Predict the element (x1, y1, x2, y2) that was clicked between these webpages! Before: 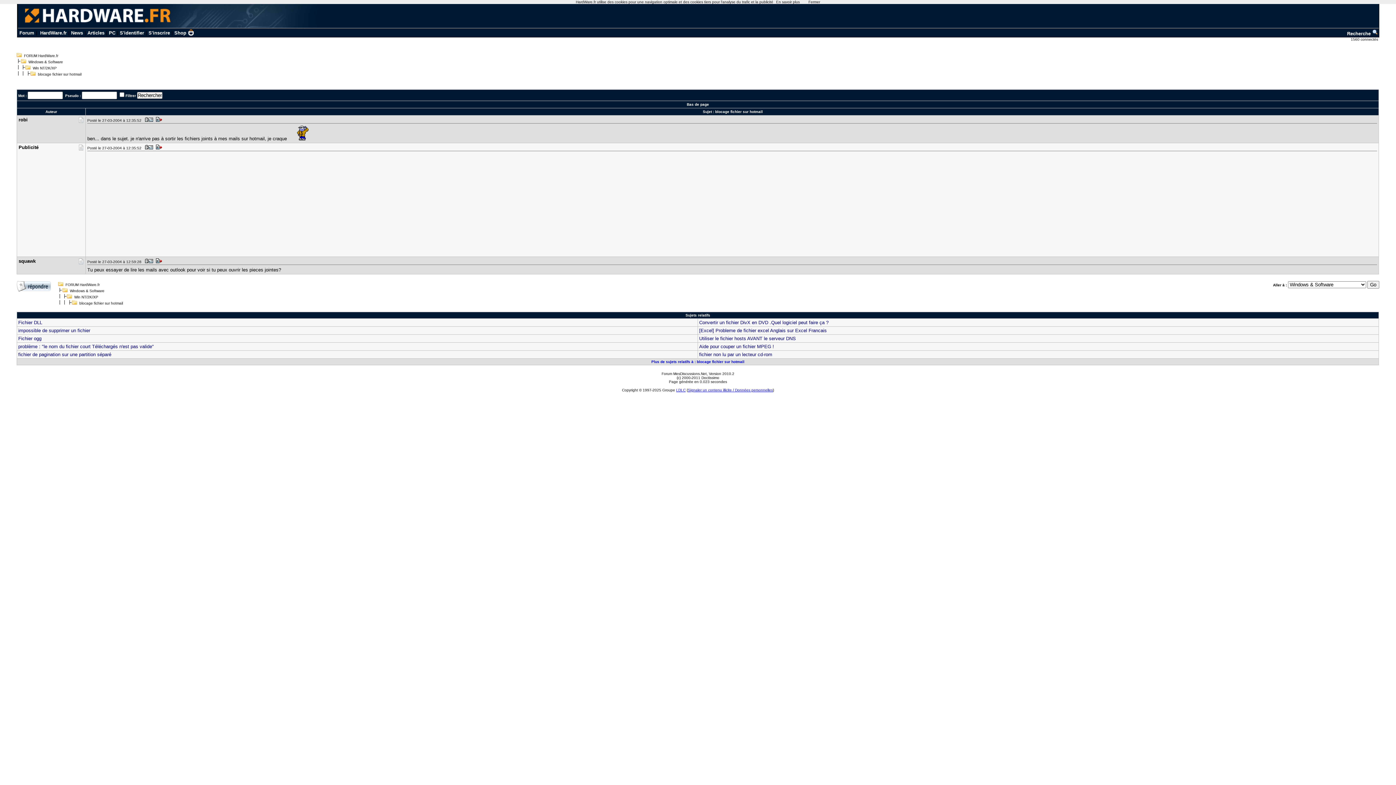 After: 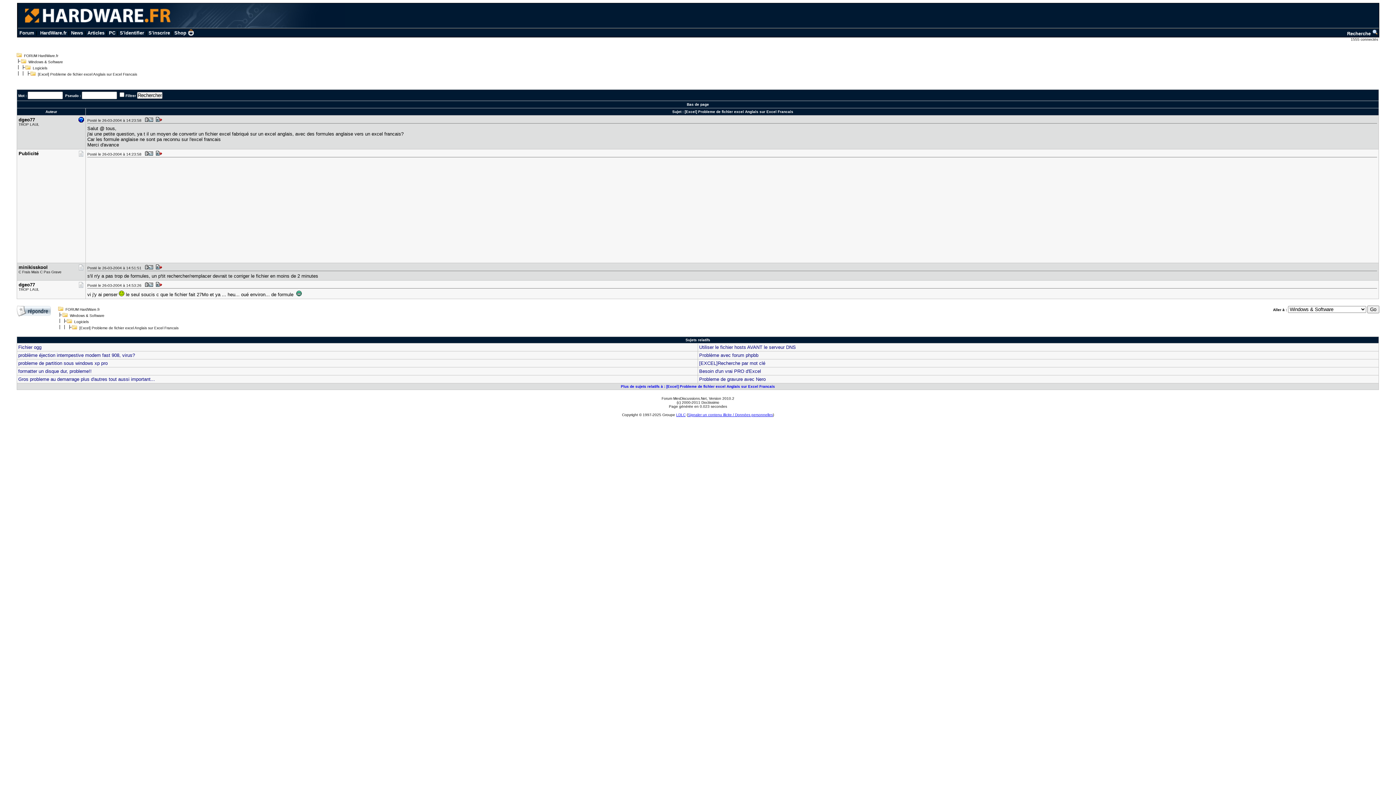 Action: label: [Excel] Probleme de fichier excel Anglais sur Excel Francais bbox: (699, 328, 826, 333)